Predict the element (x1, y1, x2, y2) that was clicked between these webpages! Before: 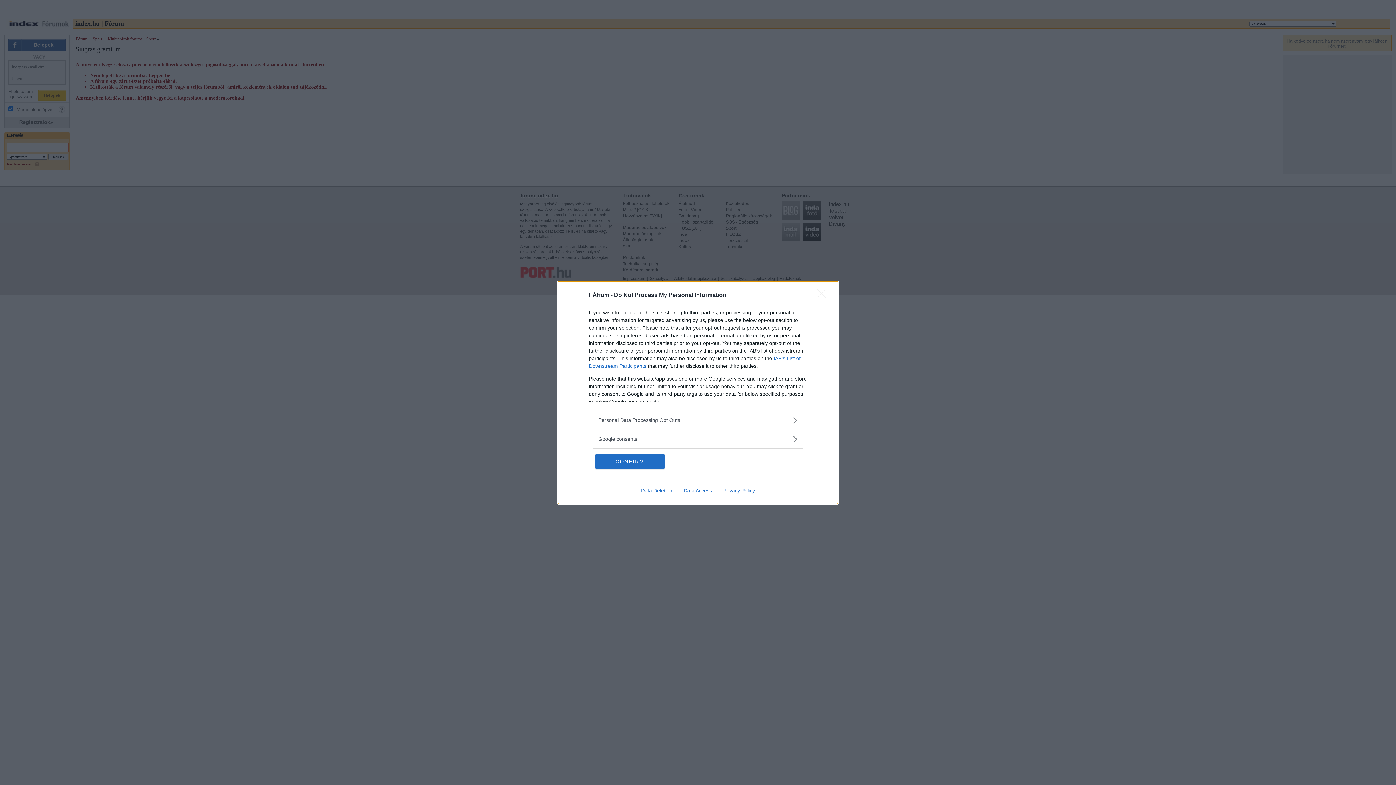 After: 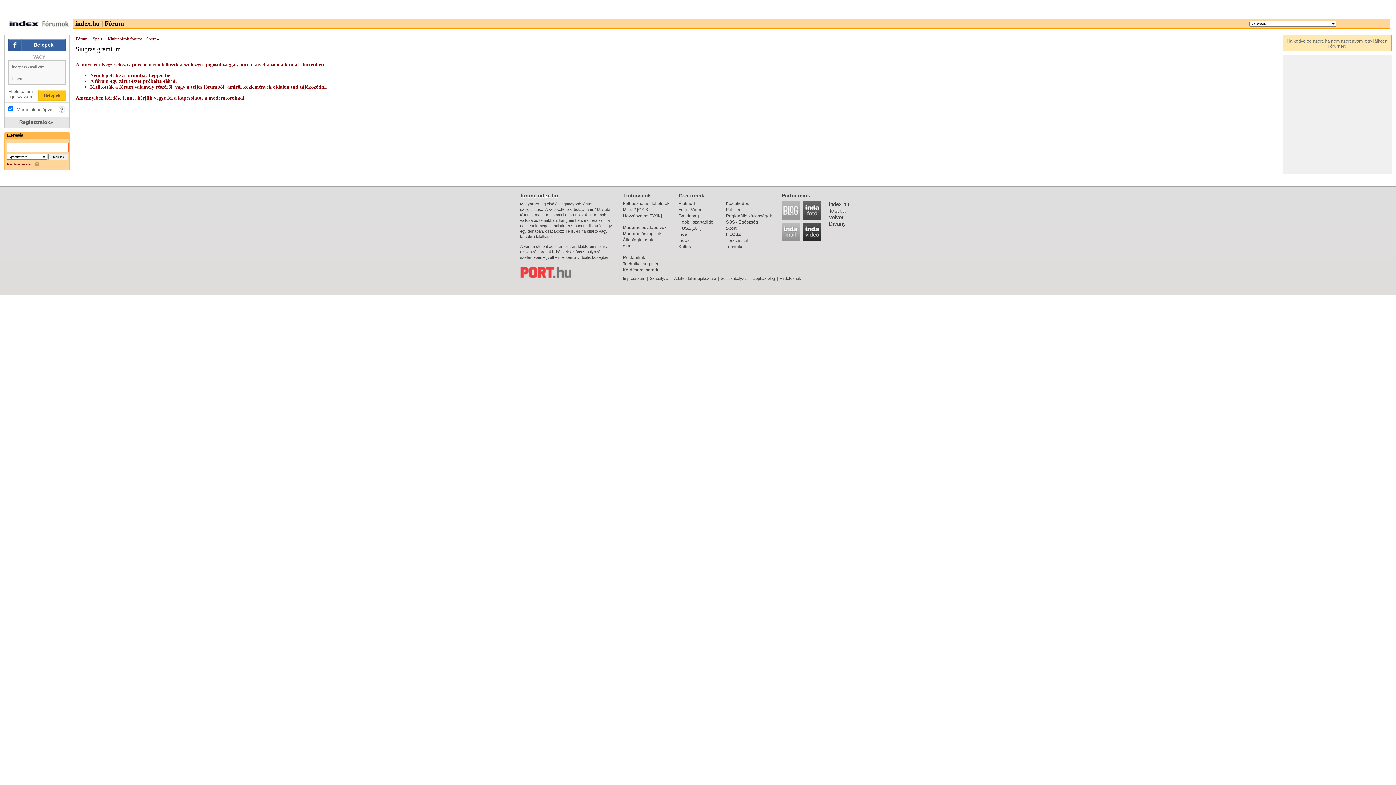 Action: bbox: (595, 454, 664, 468) label: CONFIRM